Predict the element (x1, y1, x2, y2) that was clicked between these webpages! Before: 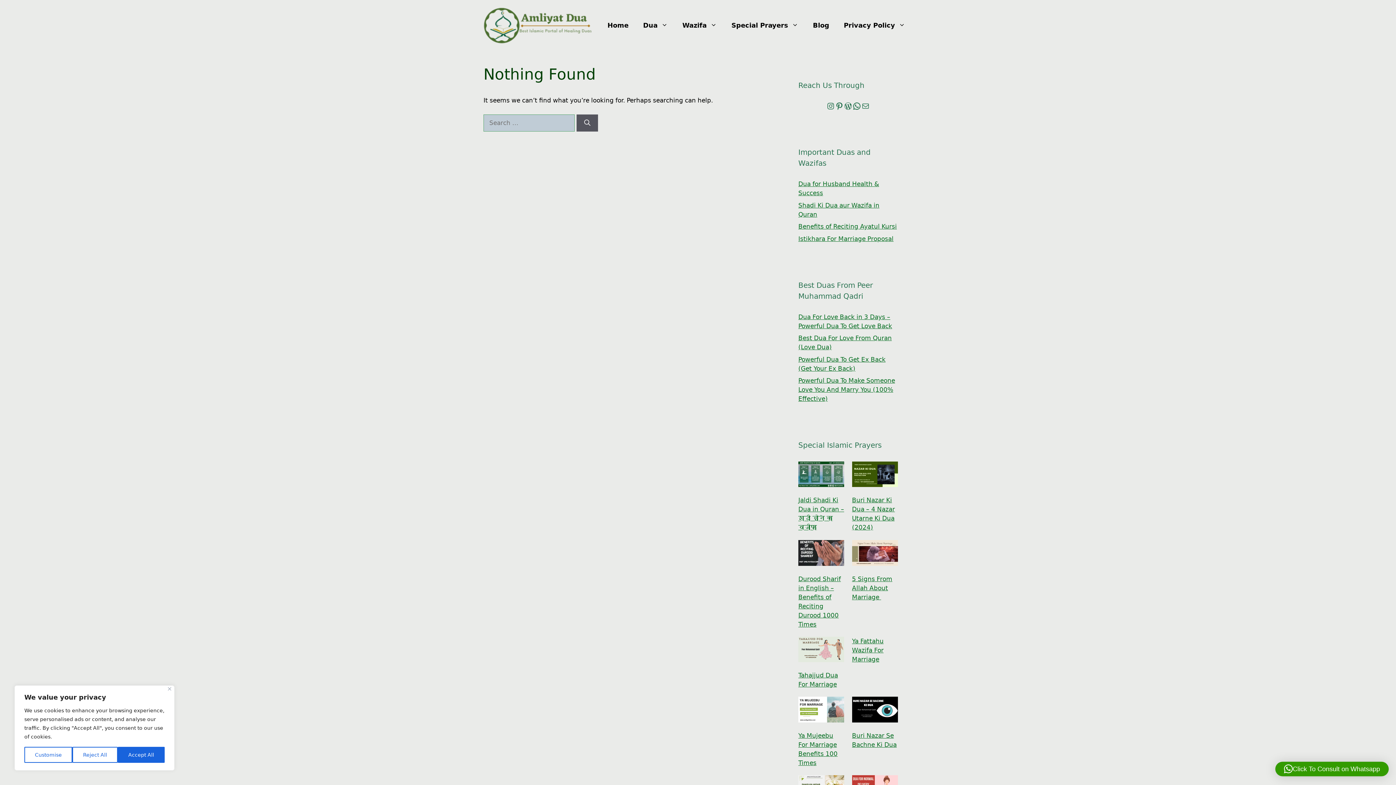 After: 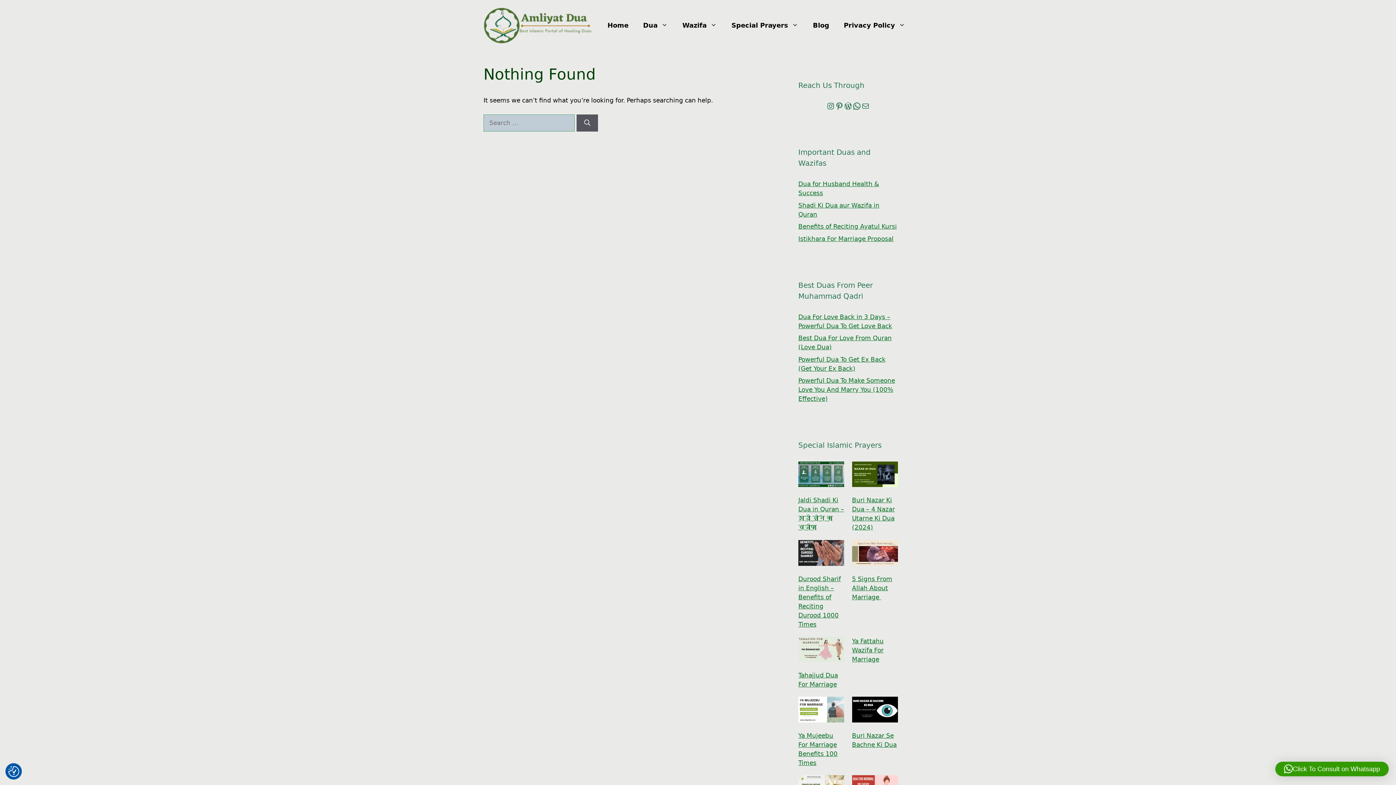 Action: bbox: (168, 687, 171, 690) label: Close